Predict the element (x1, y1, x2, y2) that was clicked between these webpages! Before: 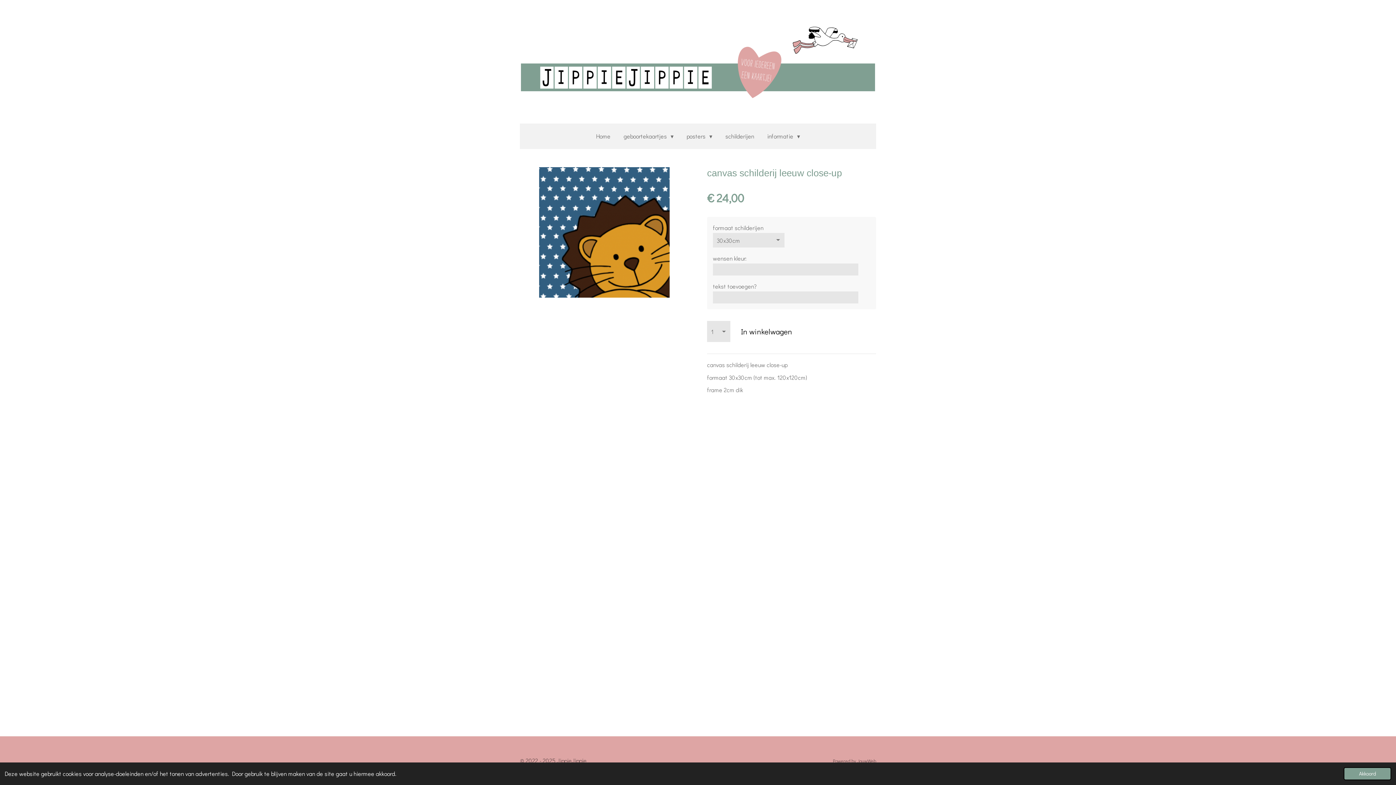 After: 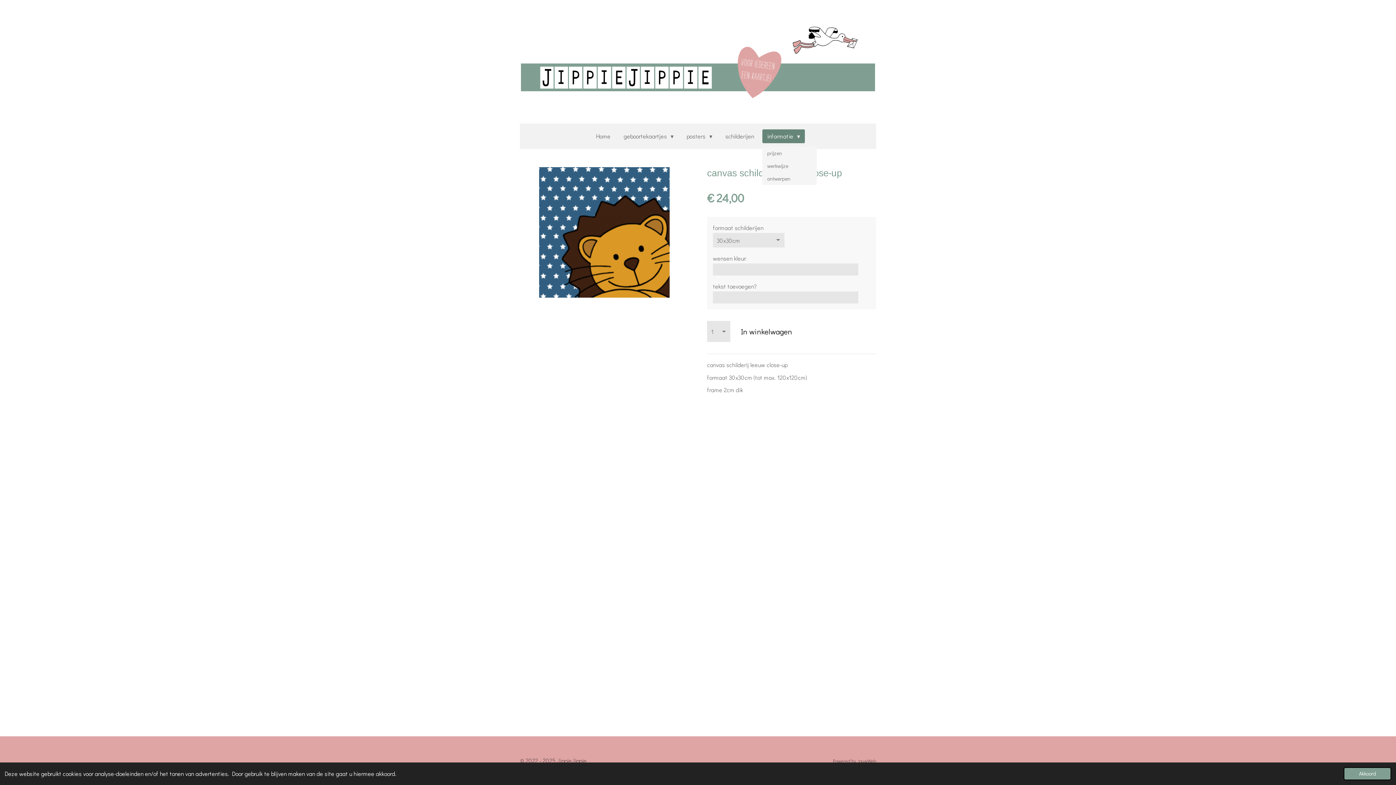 Action: bbox: (762, 129, 804, 143) label: informatie 